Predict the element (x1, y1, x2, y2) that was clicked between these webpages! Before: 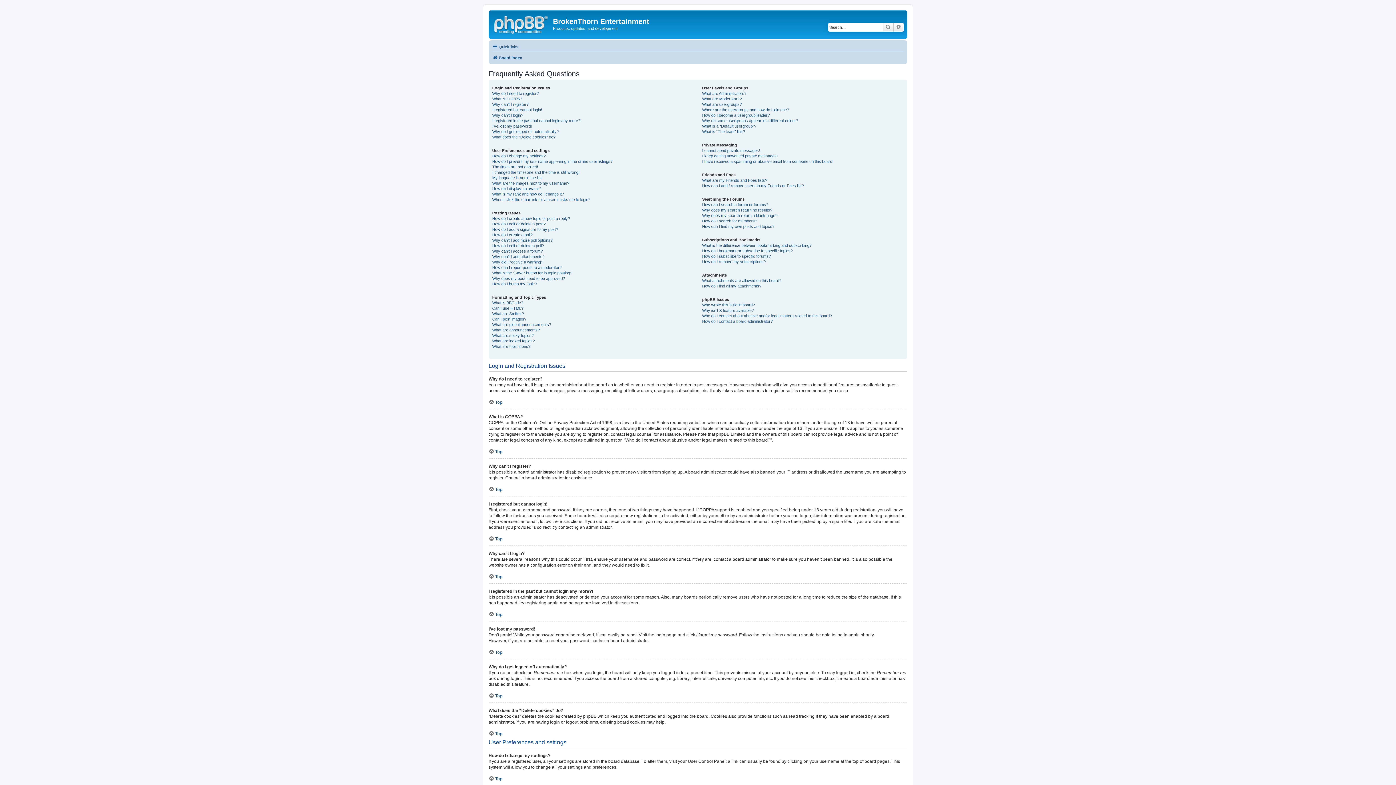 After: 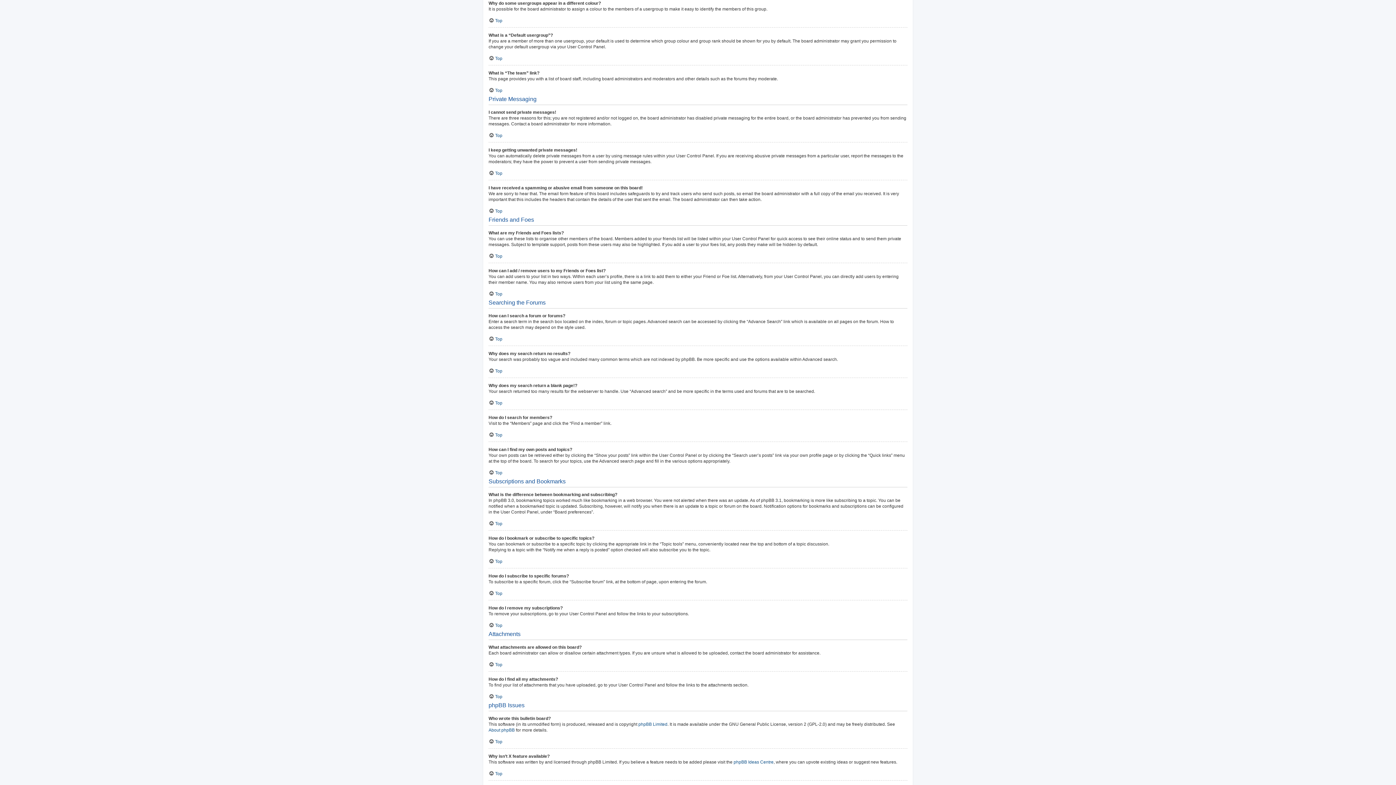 Action: label: Why do some usergroups appear in a different colour? bbox: (702, 118, 798, 123)